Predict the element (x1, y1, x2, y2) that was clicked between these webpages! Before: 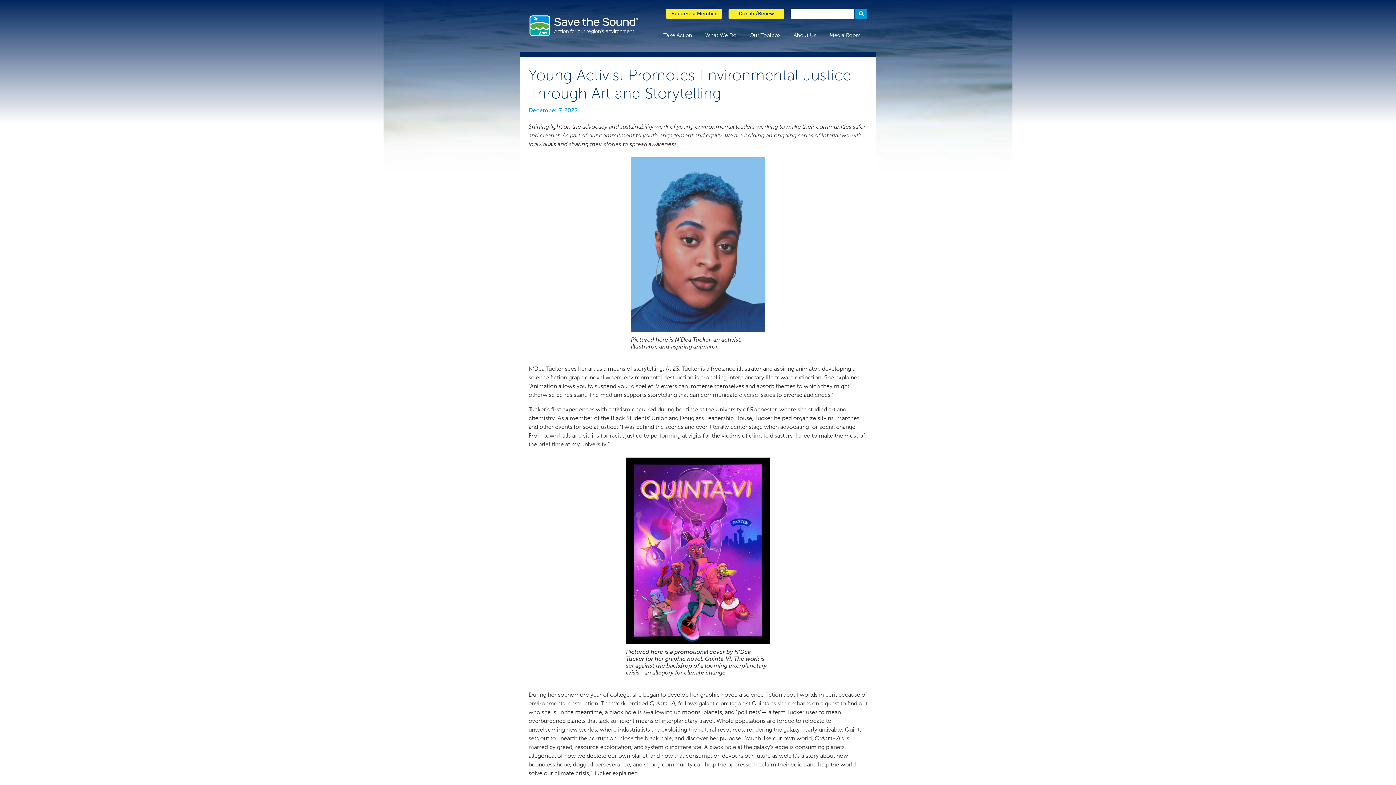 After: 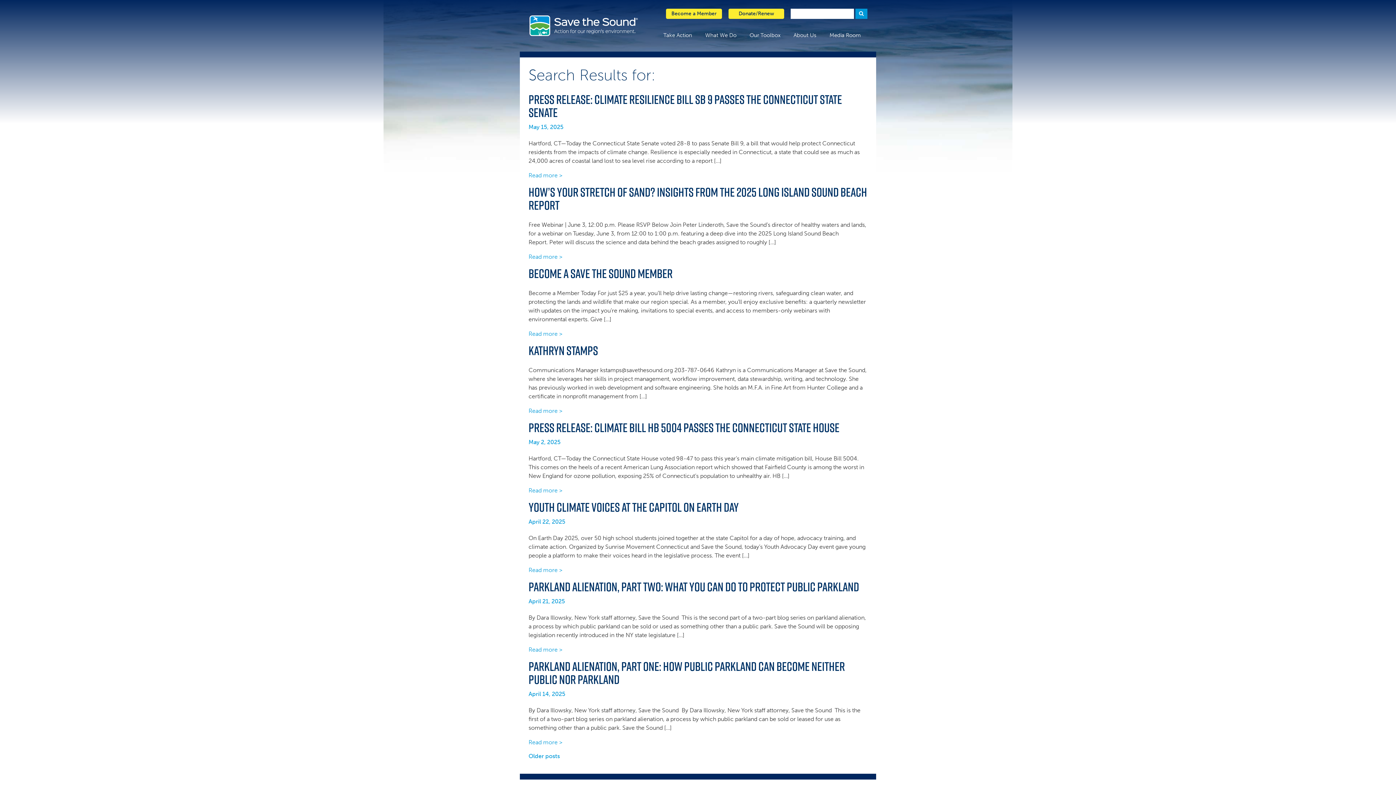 Action: bbox: (855, 8, 867, 18)